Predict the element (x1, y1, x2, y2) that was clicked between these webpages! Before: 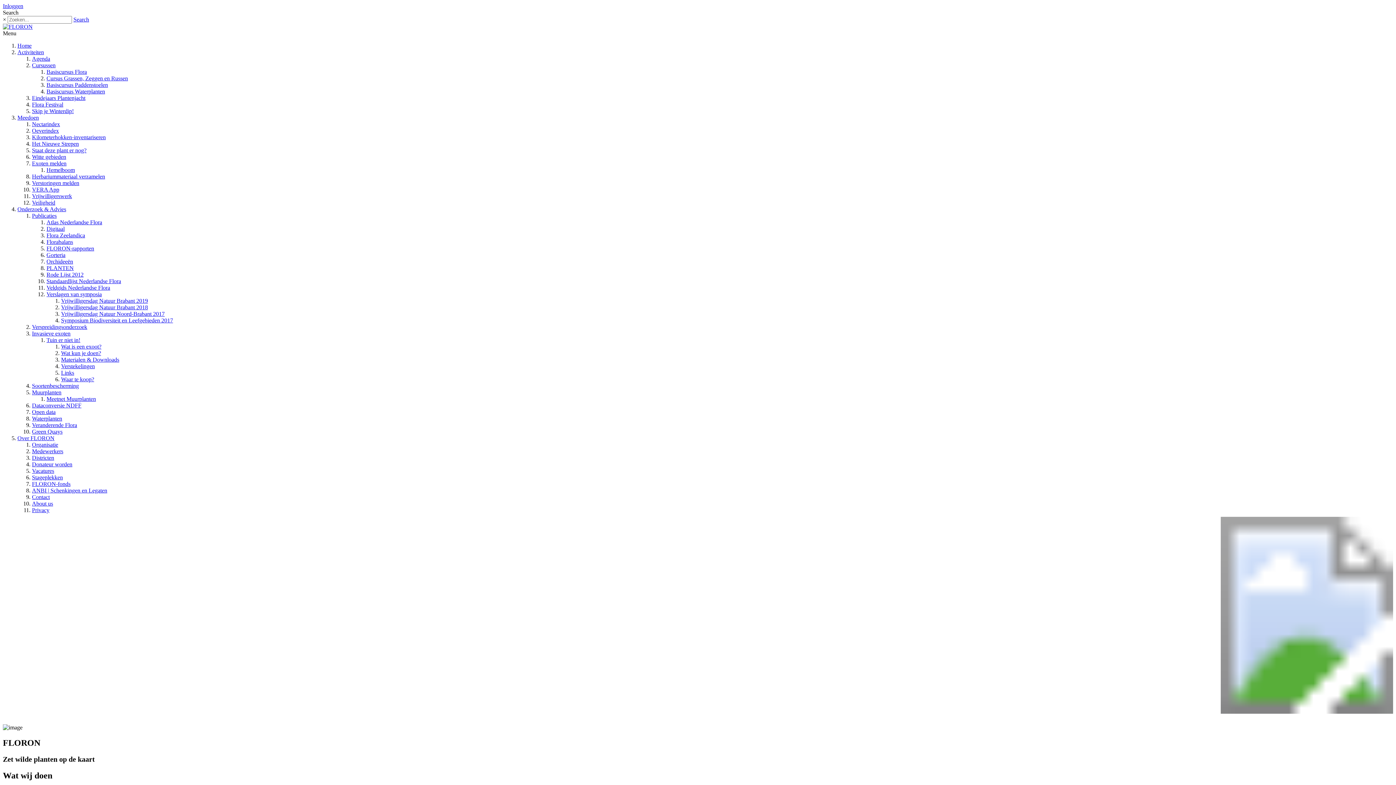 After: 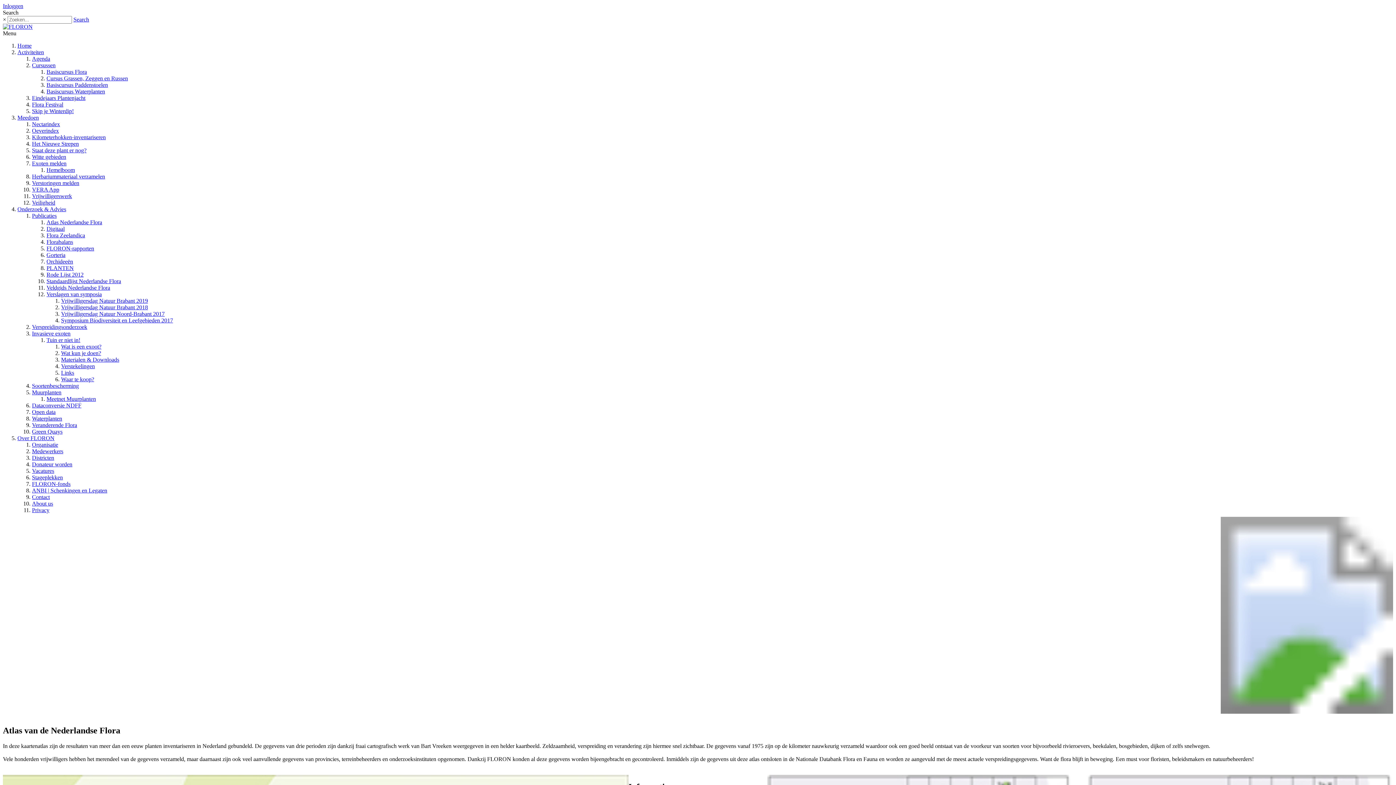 Action: bbox: (46, 219, 102, 225) label: Atlas Nederlandse Flora